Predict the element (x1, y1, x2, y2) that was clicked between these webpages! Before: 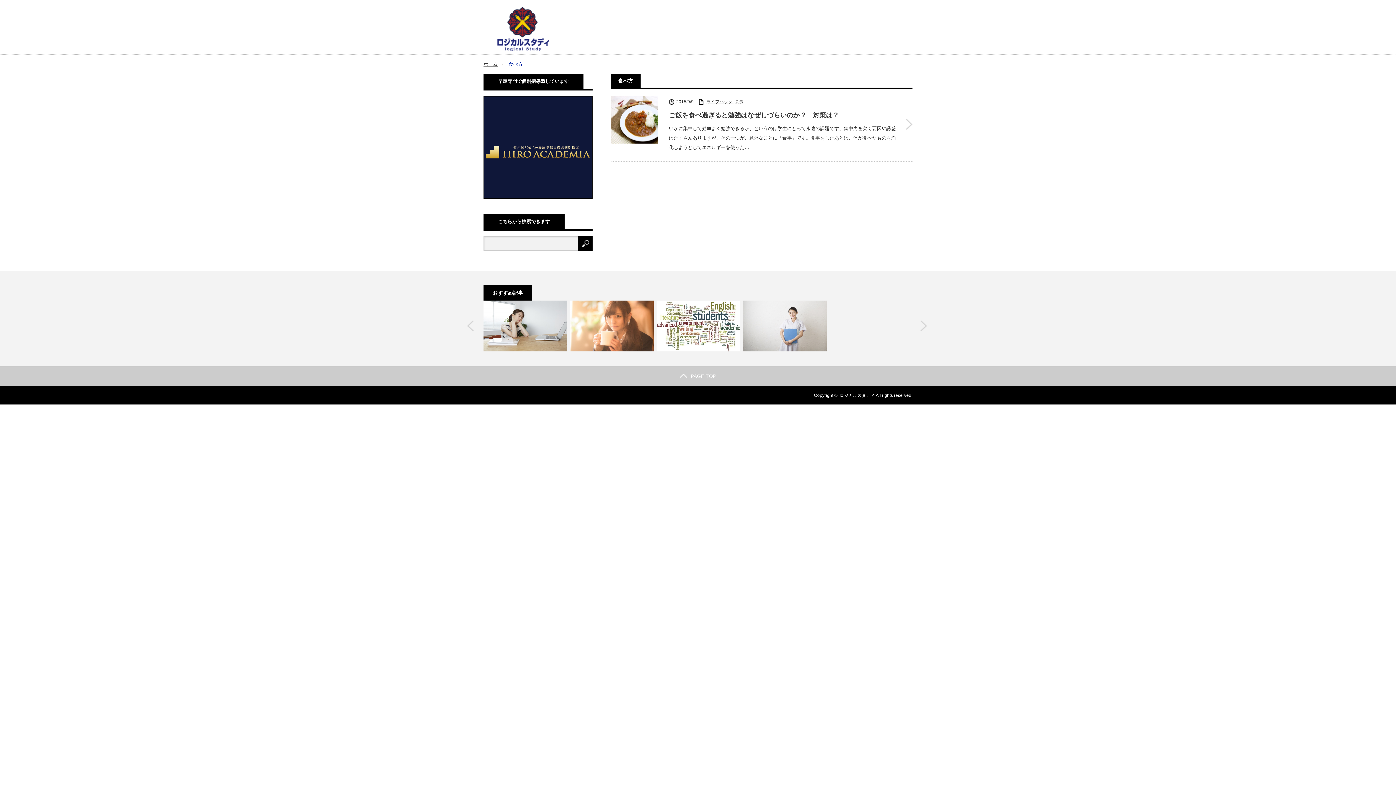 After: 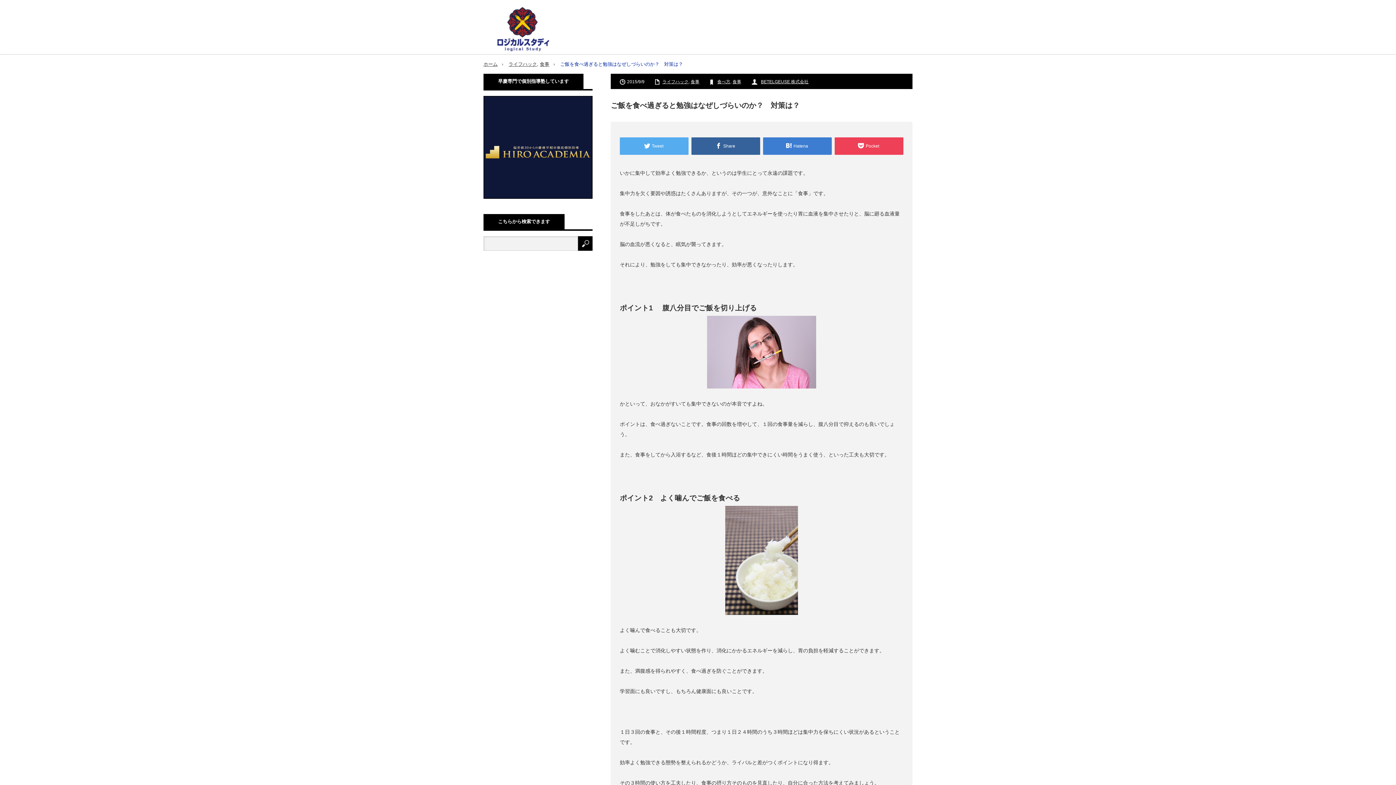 Action: bbox: (610, 96, 658, 143)